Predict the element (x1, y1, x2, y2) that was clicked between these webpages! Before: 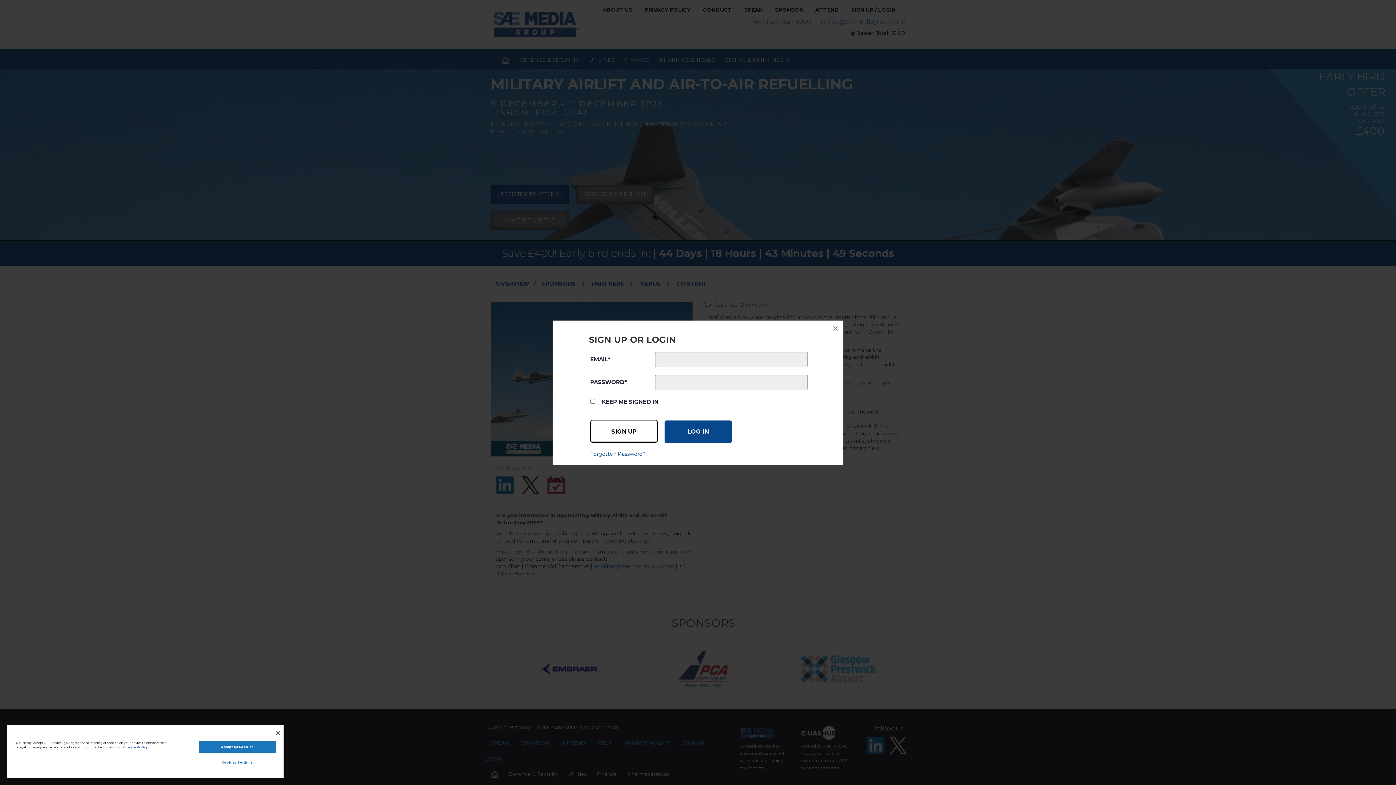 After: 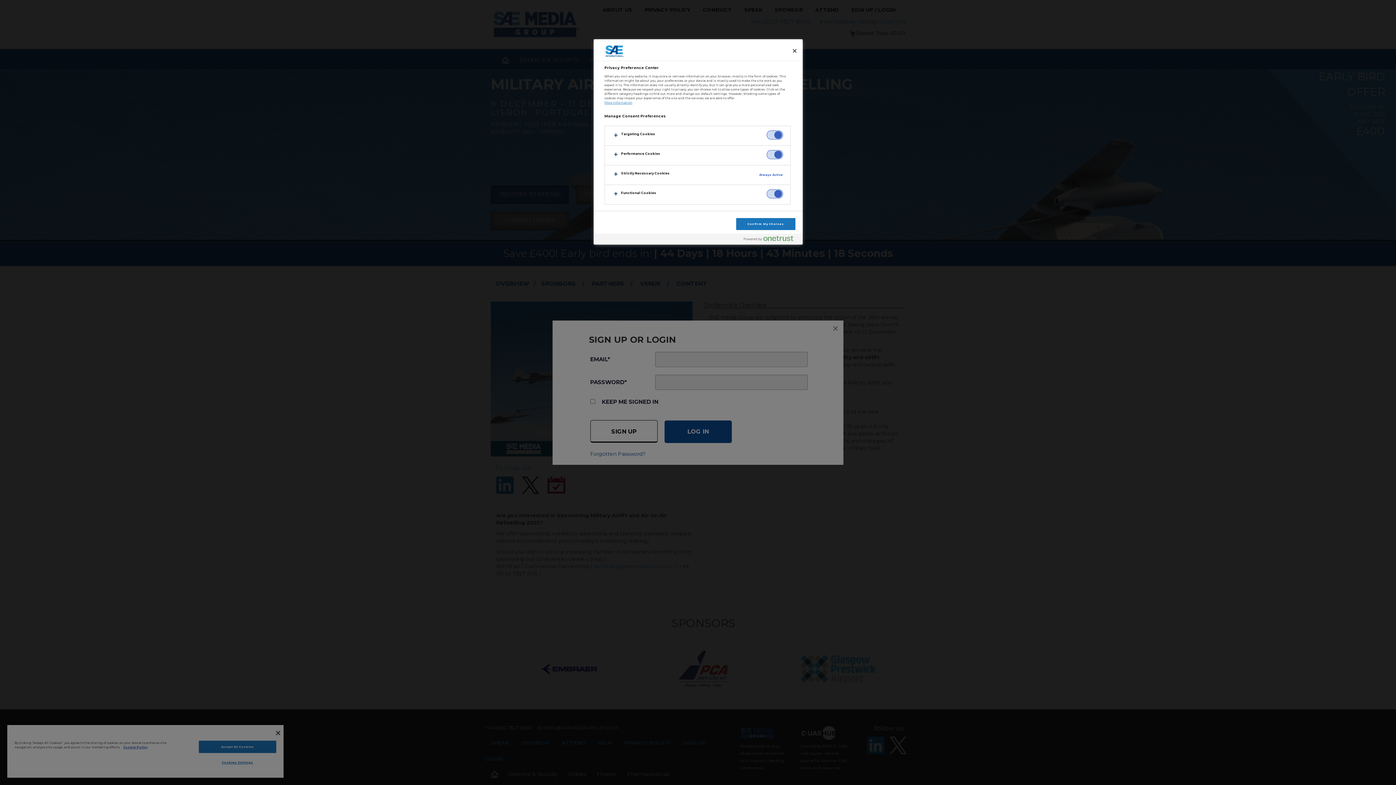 Action: label: Cookies Settings bbox: (198, 757, 276, 768)